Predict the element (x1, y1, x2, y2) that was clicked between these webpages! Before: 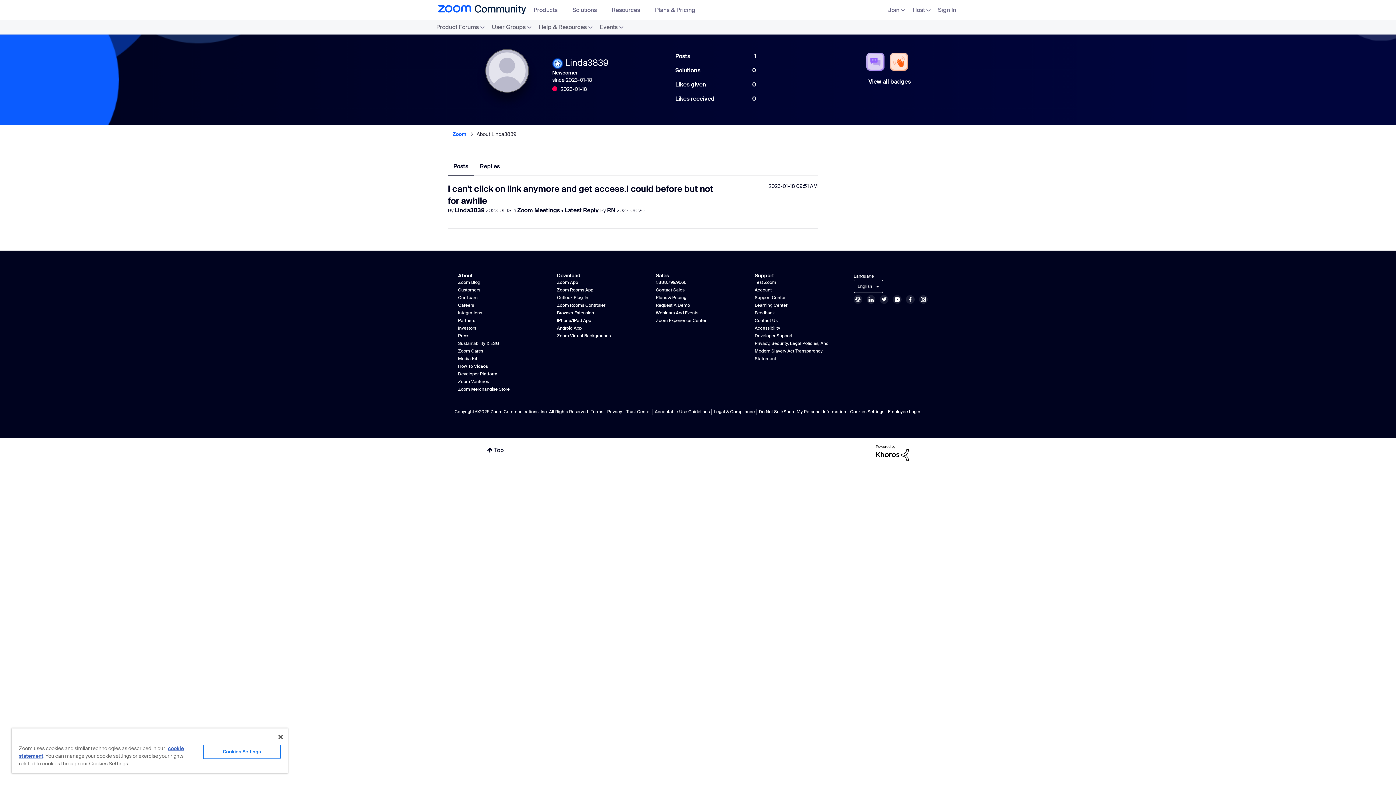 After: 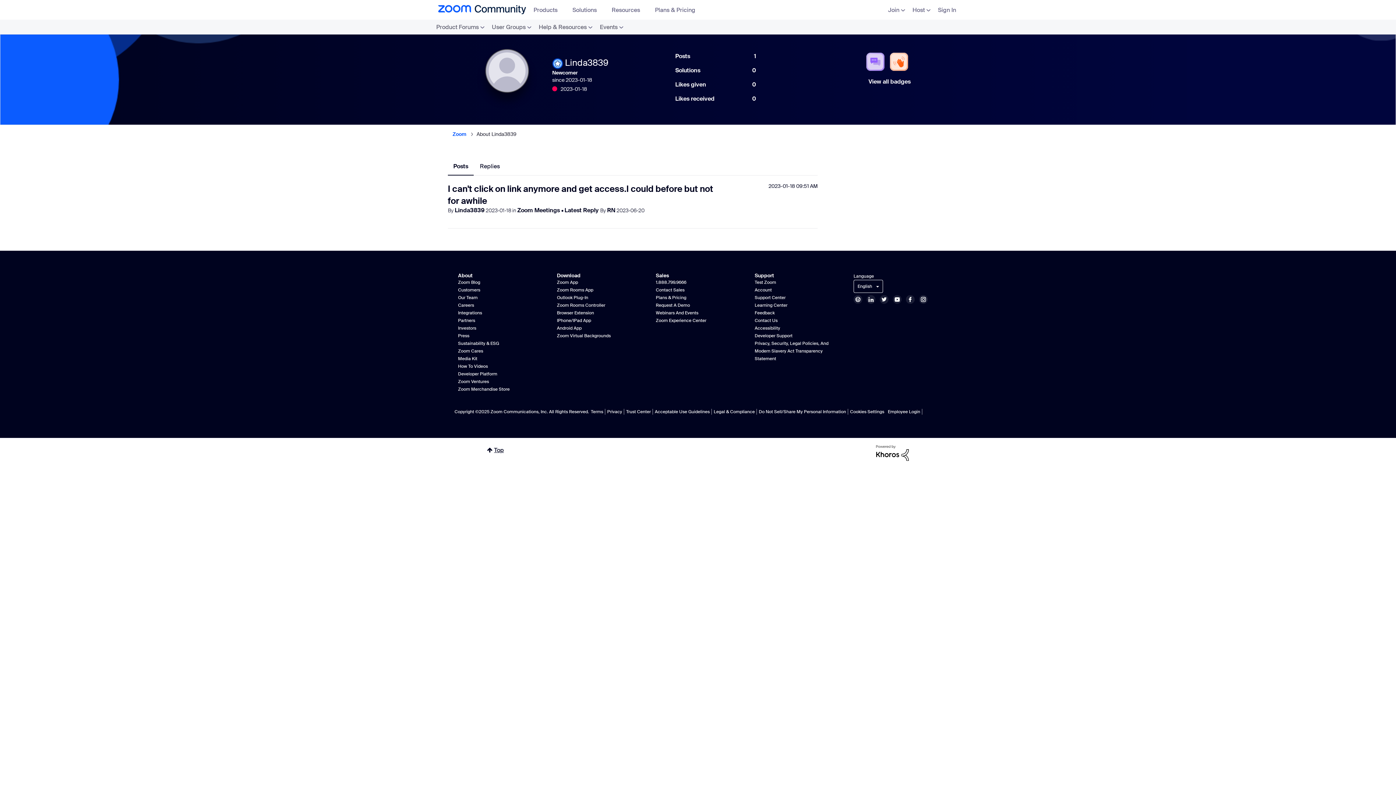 Action: label: Top bbox: (480, 438, 511, 462)